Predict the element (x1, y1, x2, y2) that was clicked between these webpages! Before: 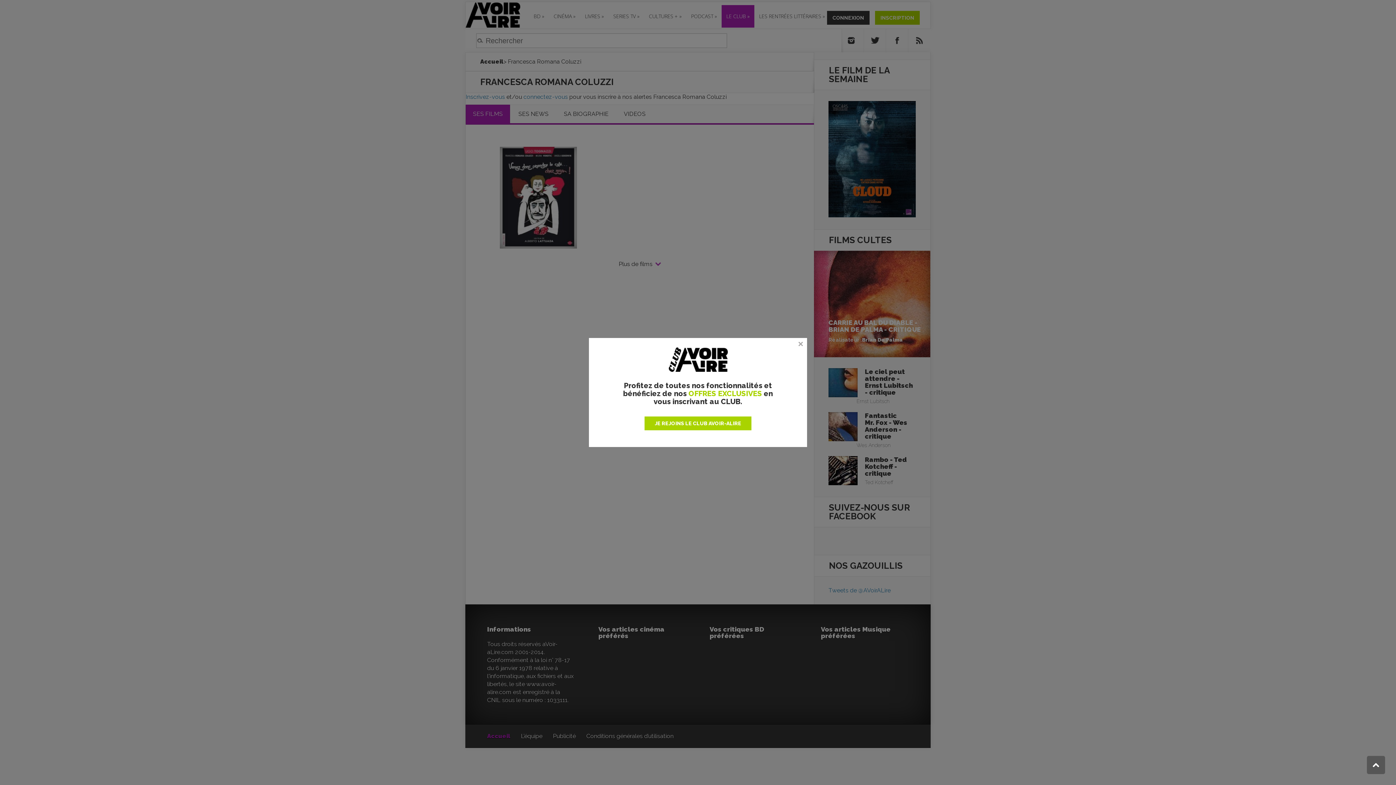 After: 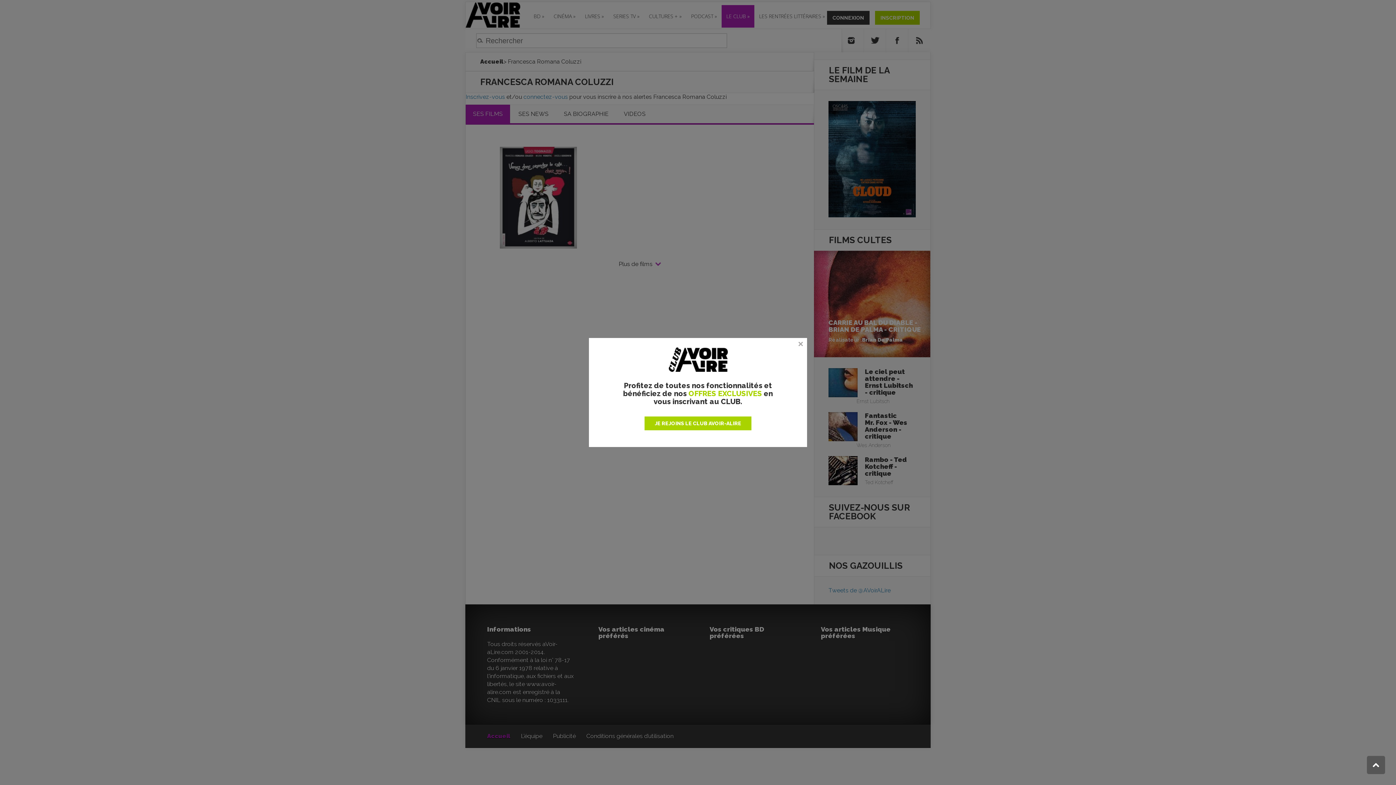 Action: bbox: (1367, 756, 1385, 774)